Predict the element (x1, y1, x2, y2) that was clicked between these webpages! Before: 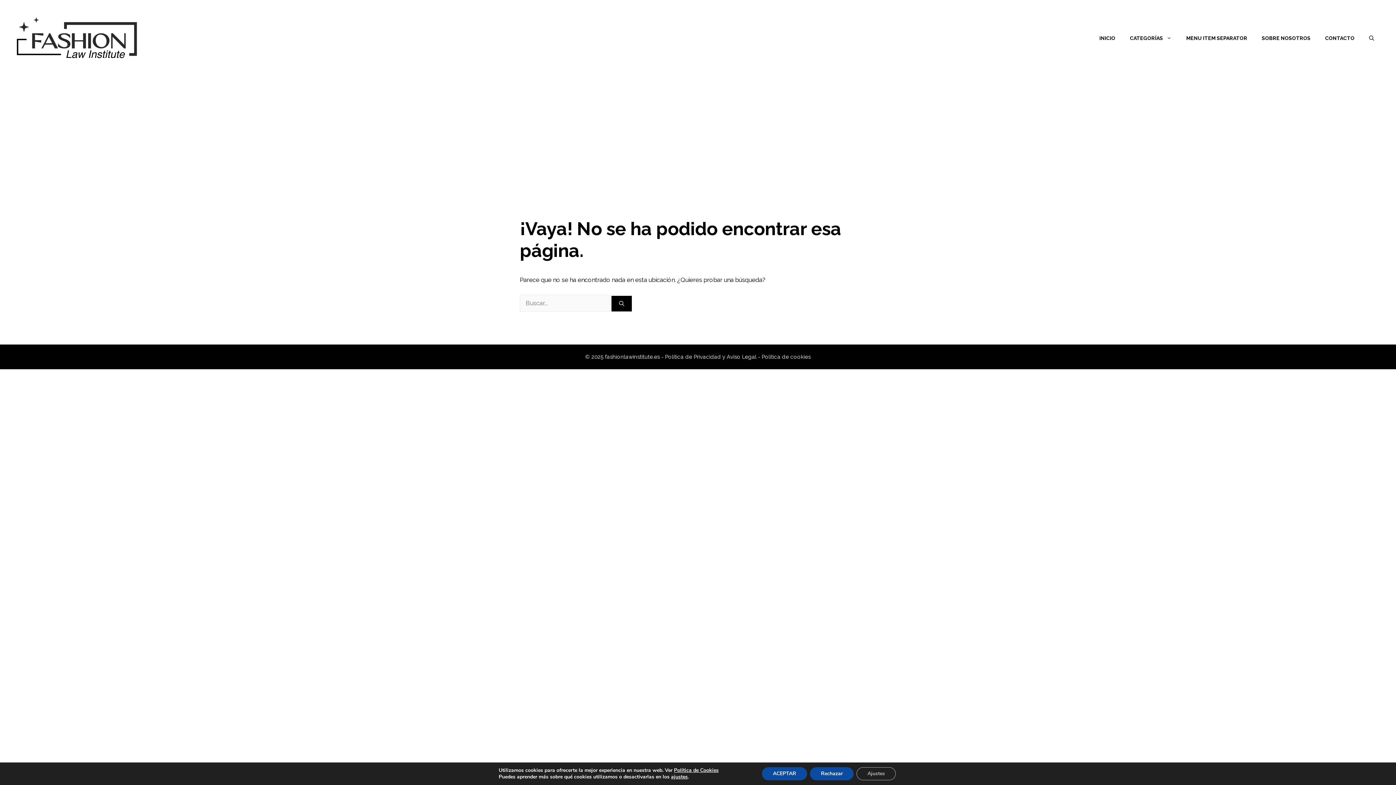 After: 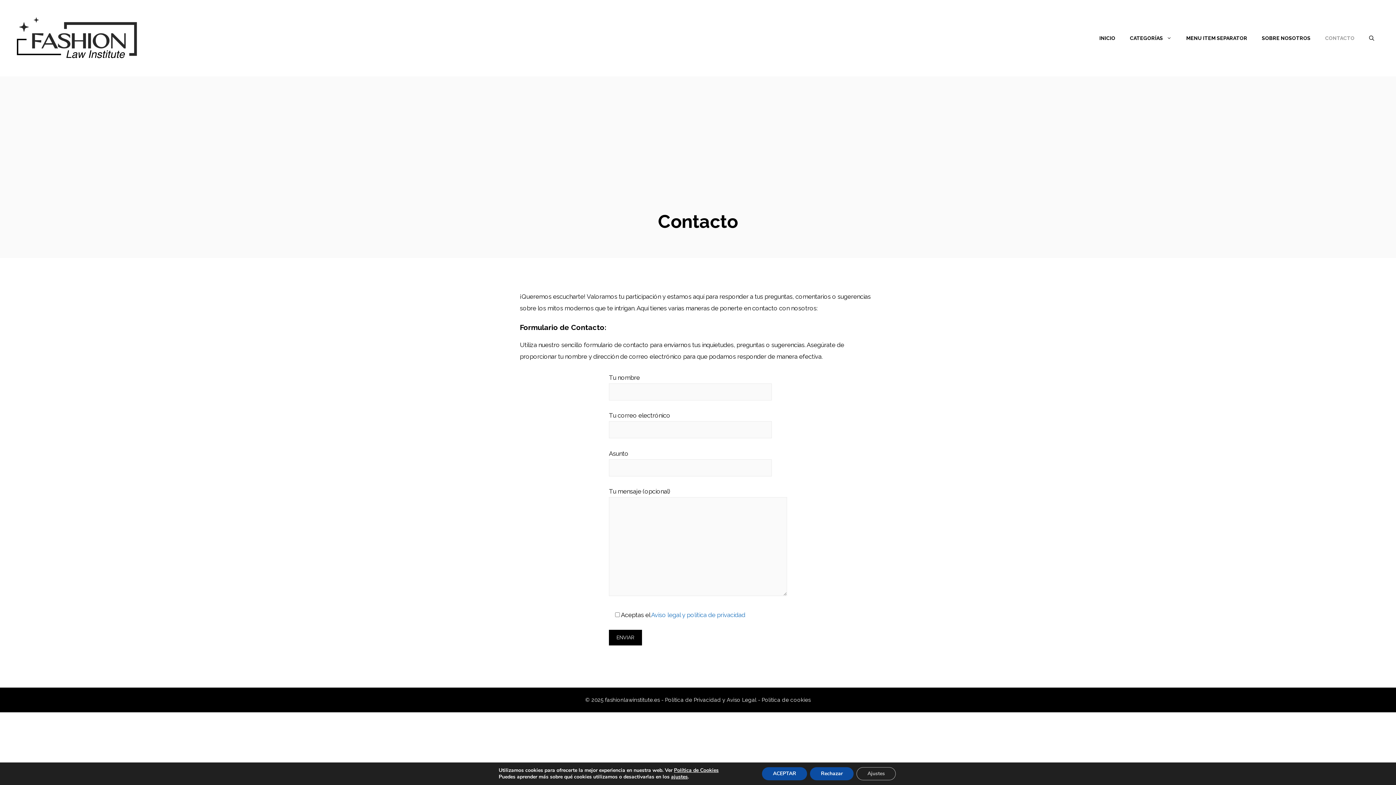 Action: bbox: (1318, 27, 1362, 49) label: CONTACTO